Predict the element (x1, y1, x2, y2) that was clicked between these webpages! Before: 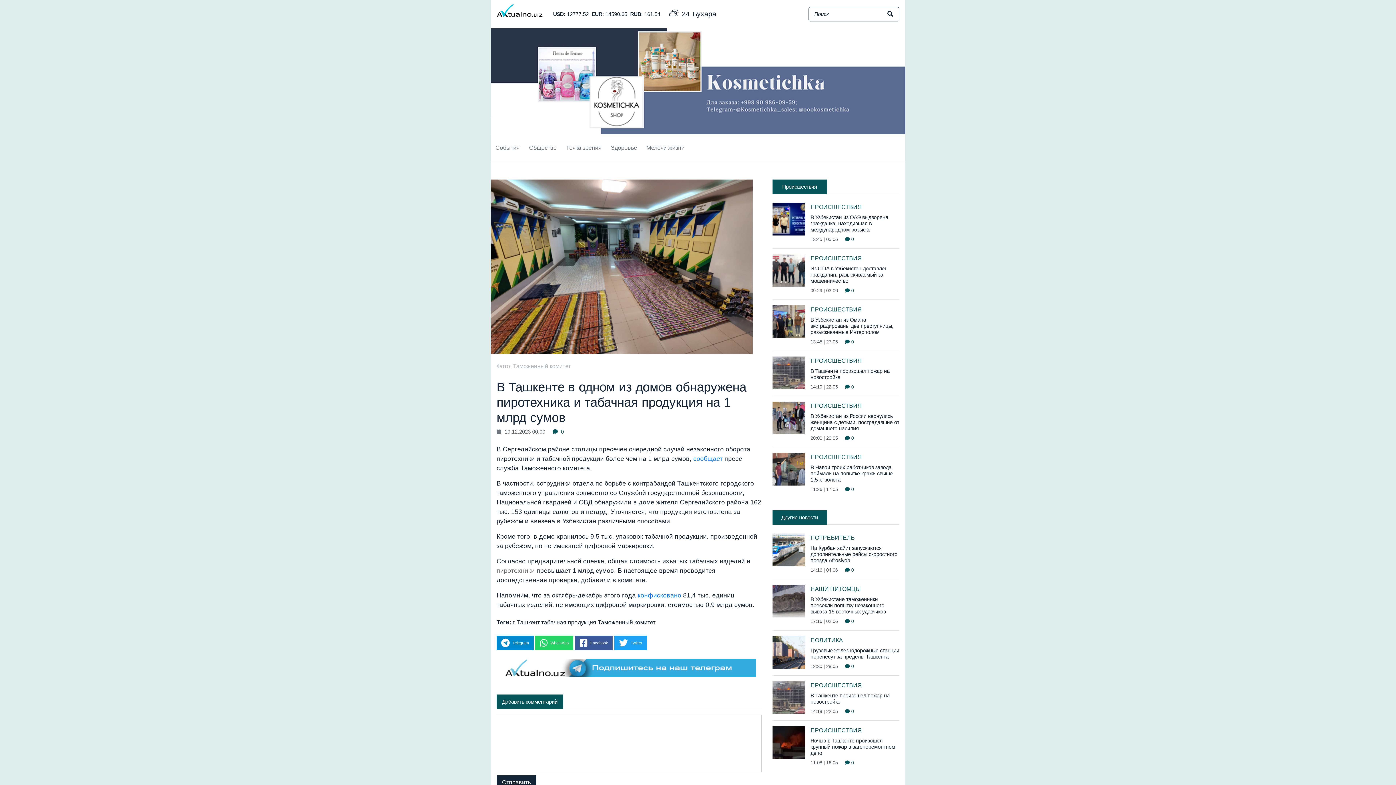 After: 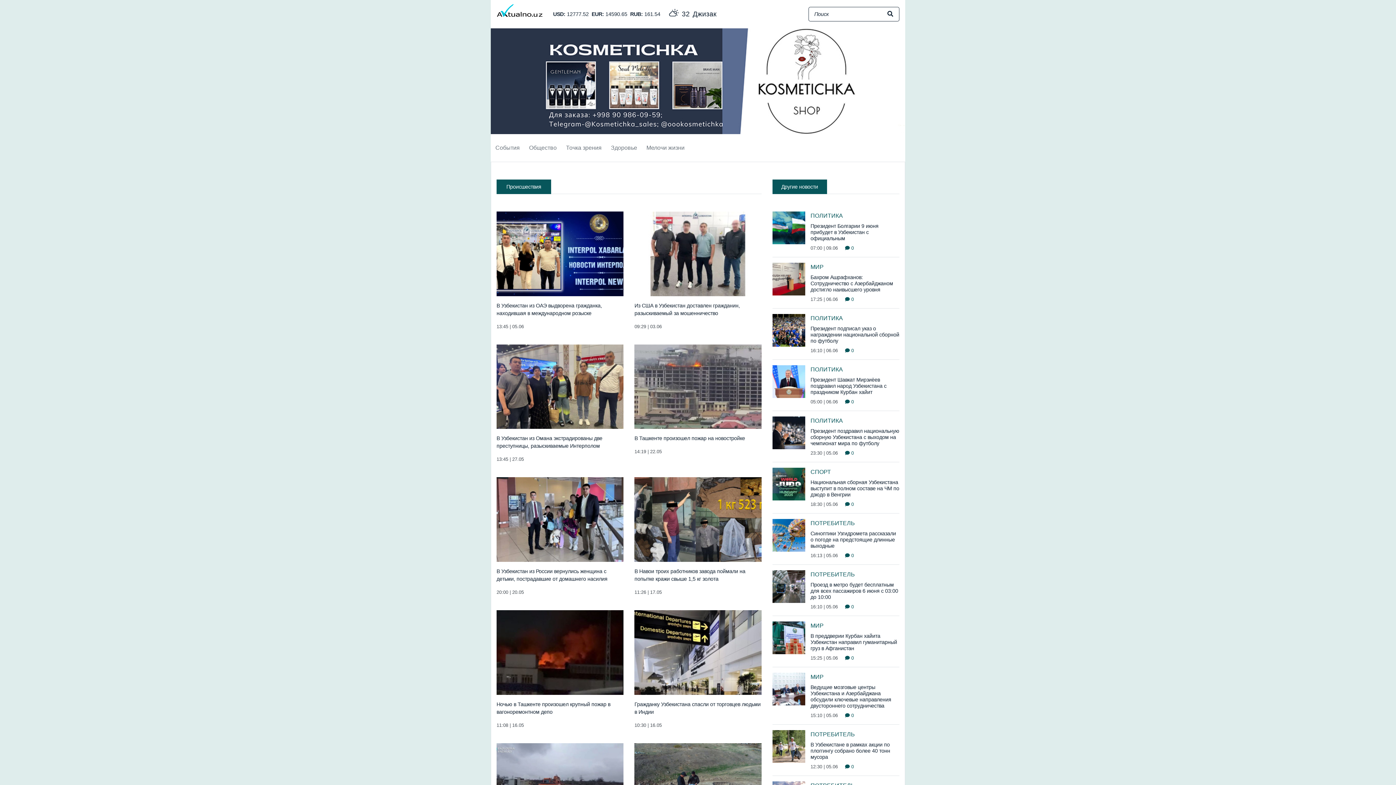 Action: label: ПРОИСШЕСТВИЯ bbox: (810, 356, 865, 365)